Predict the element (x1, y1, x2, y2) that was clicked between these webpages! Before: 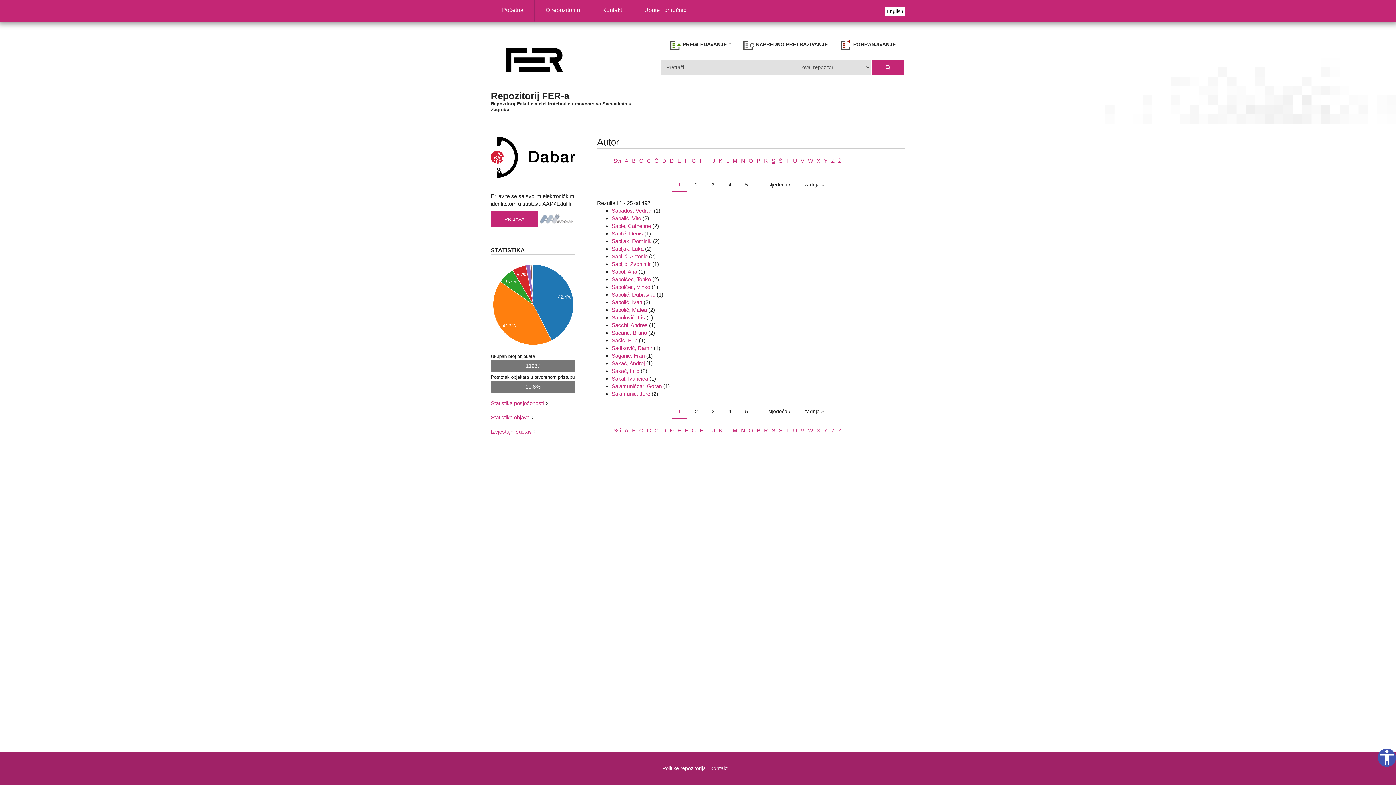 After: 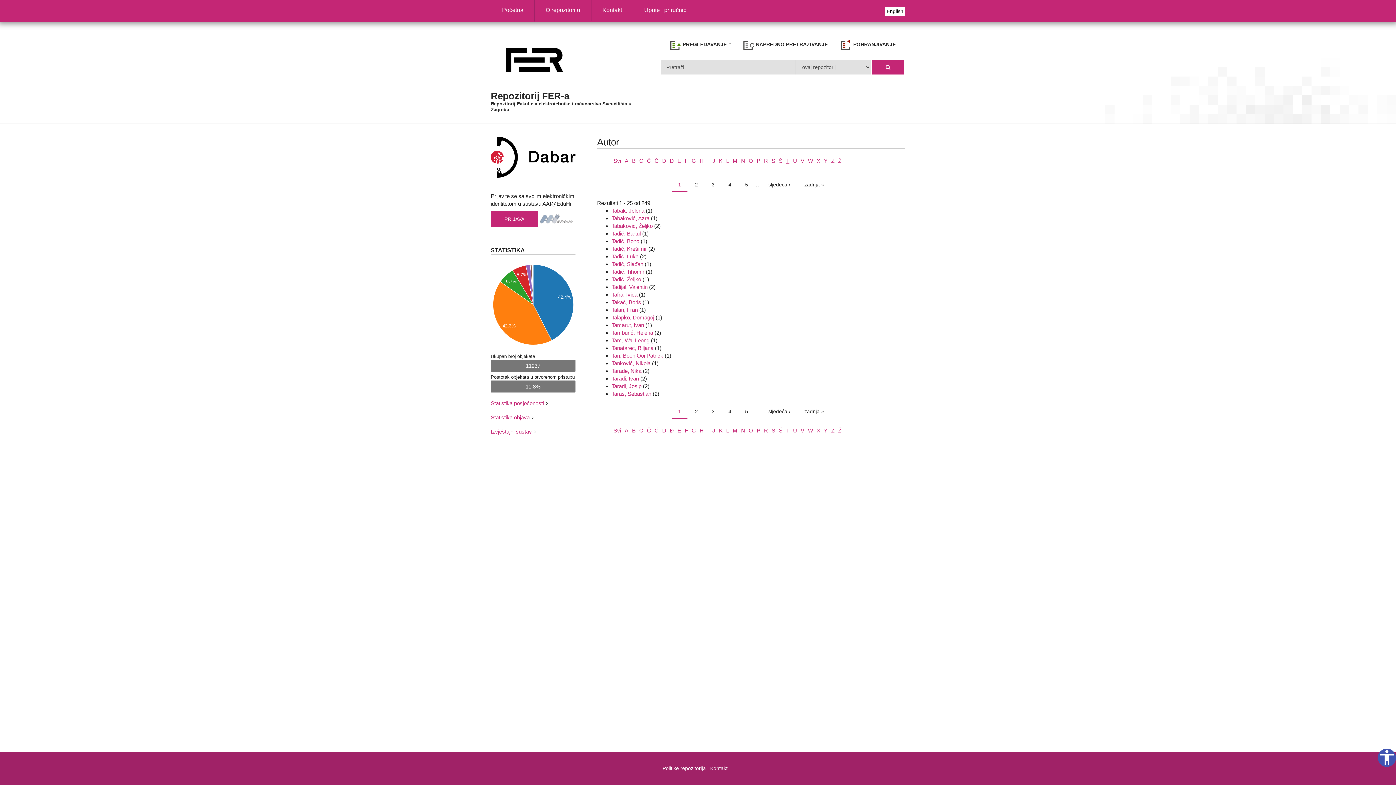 Action: label: T bbox: (786, 157, 789, 163)